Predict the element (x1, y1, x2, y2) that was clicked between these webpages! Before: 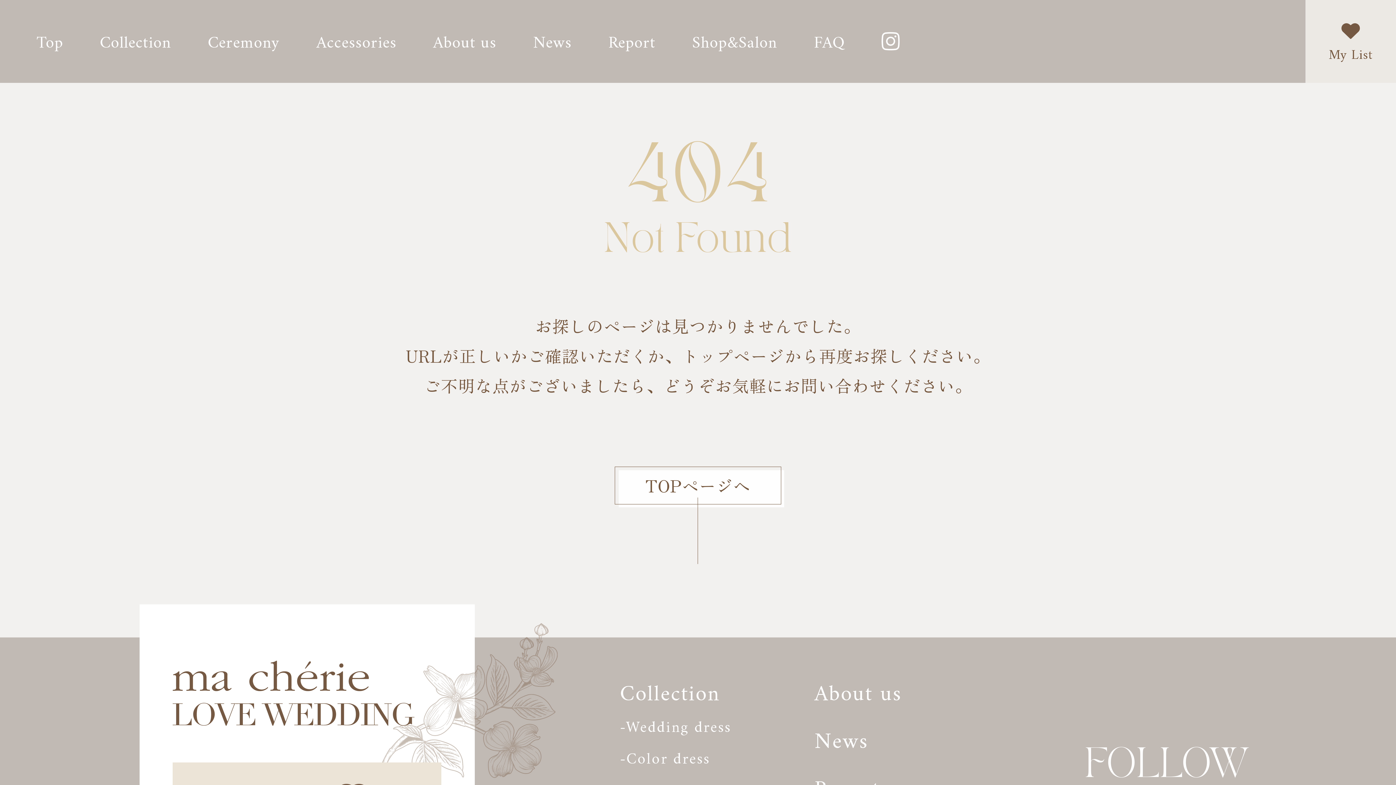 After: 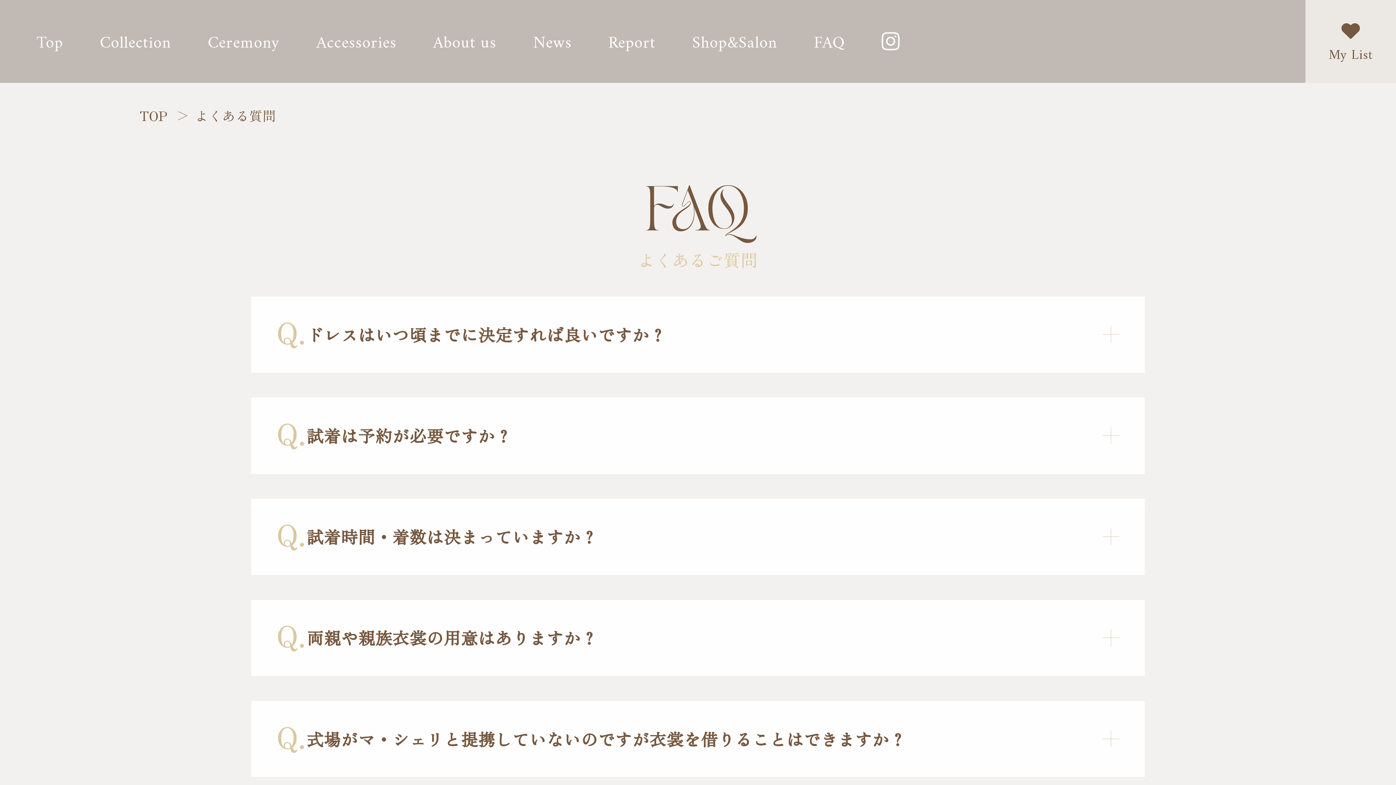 Action: bbox: (814, 1, 845, 81) label: FAQ